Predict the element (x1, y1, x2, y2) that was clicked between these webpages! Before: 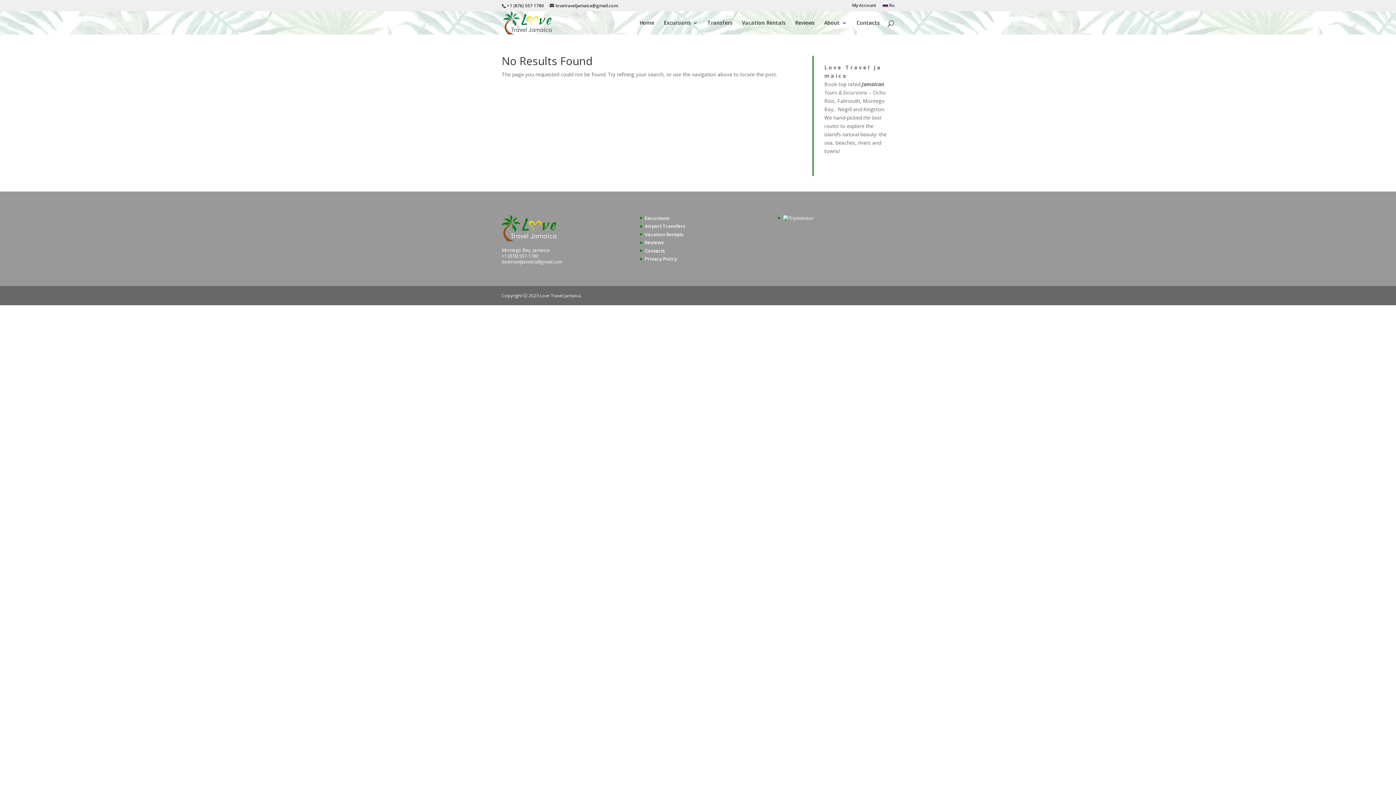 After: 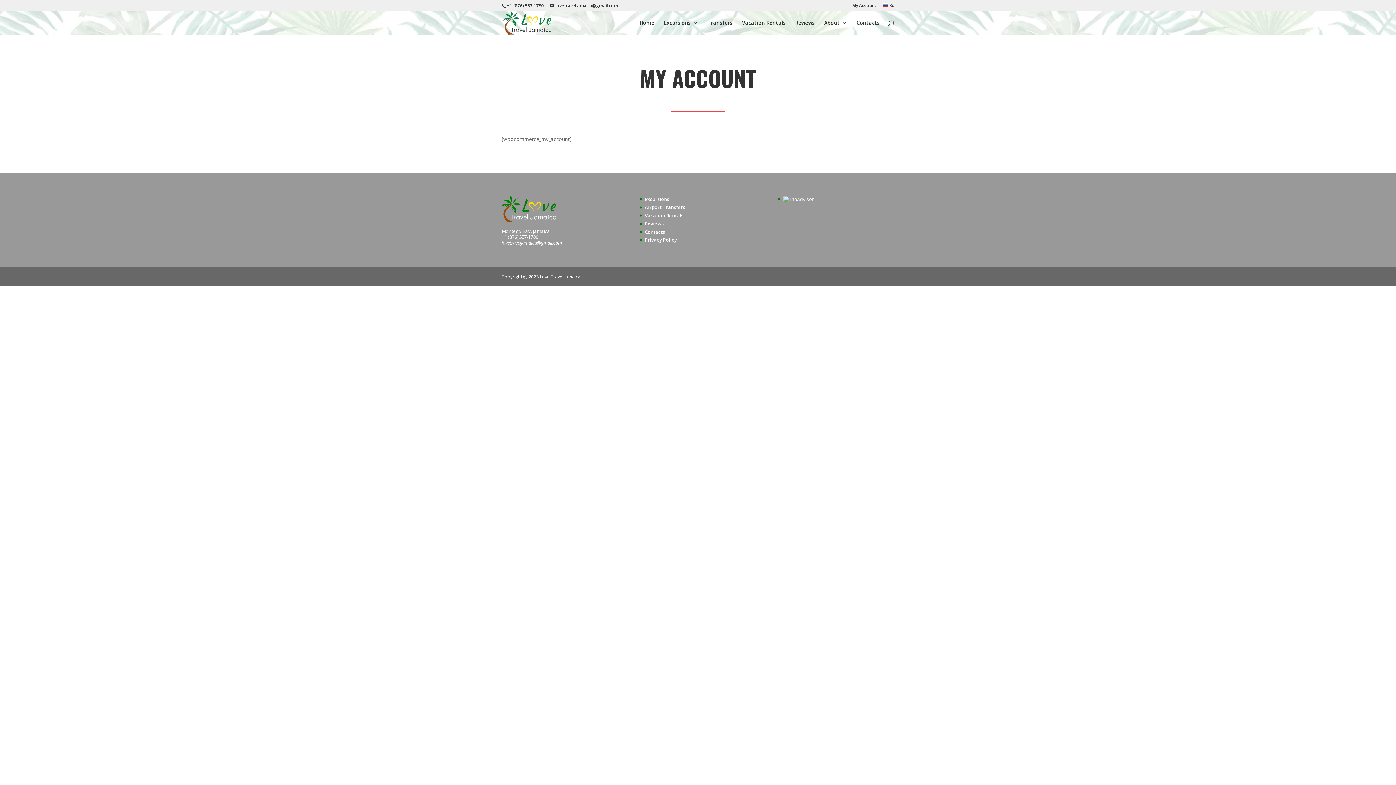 Action: bbox: (852, 3, 876, 10) label: My Account